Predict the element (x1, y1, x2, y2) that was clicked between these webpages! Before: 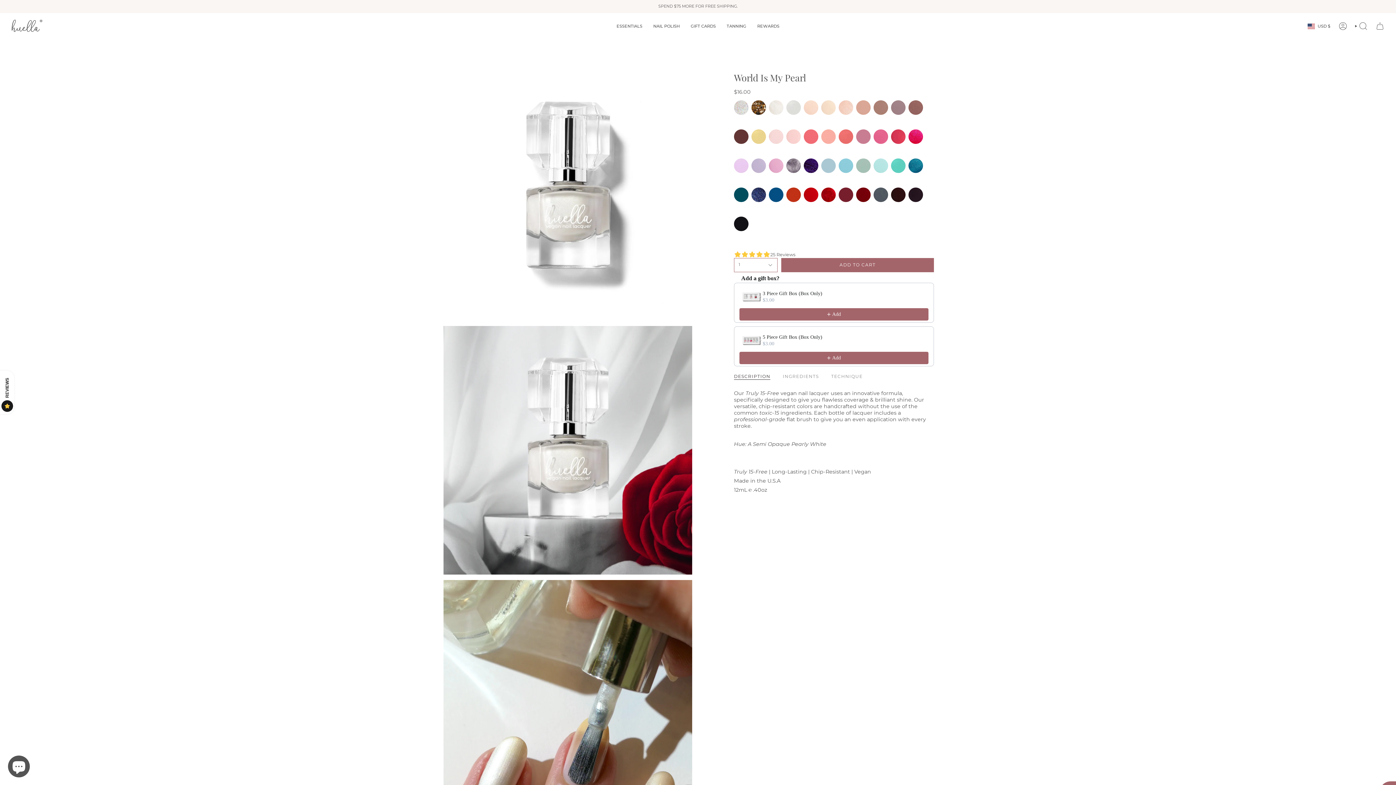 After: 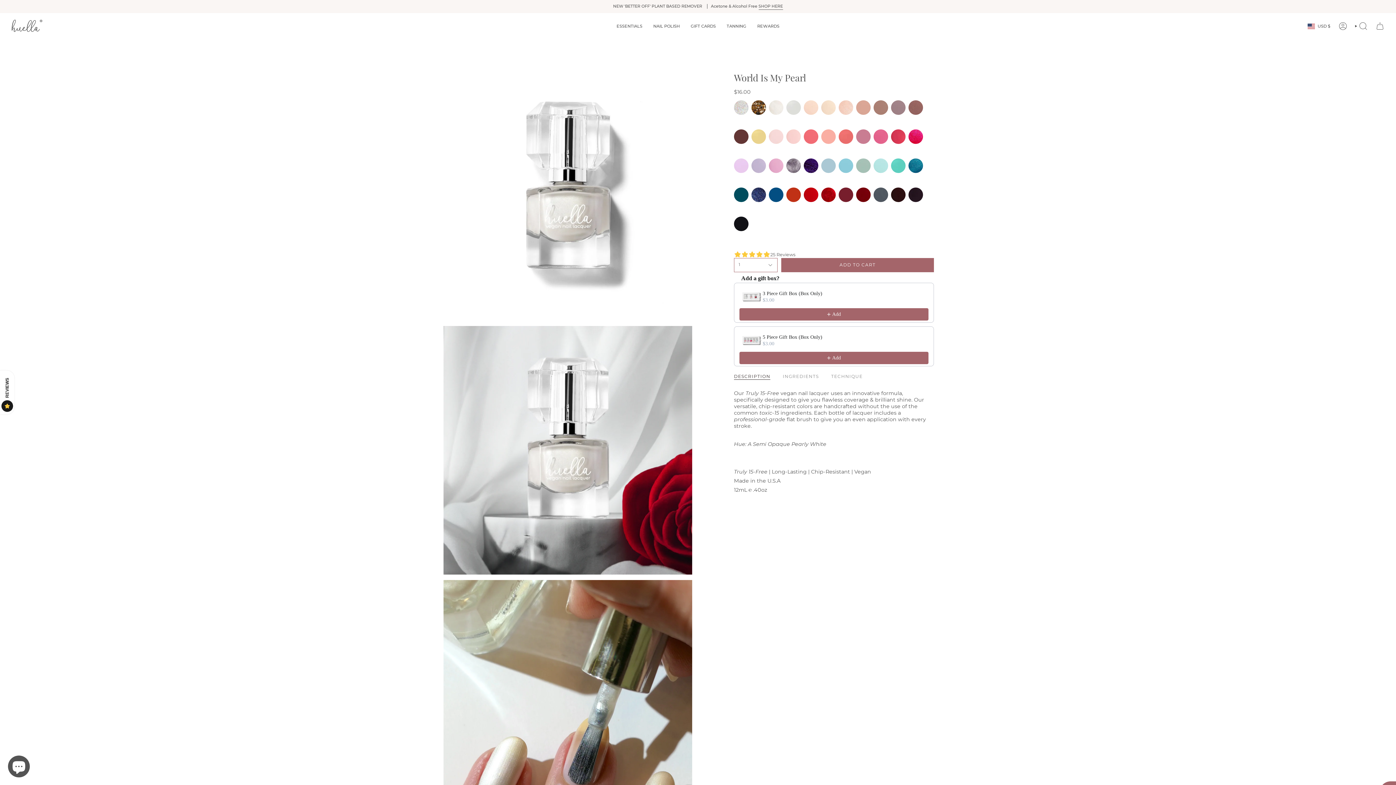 Action: bbox: (739, 308, 928, 320) label: Add